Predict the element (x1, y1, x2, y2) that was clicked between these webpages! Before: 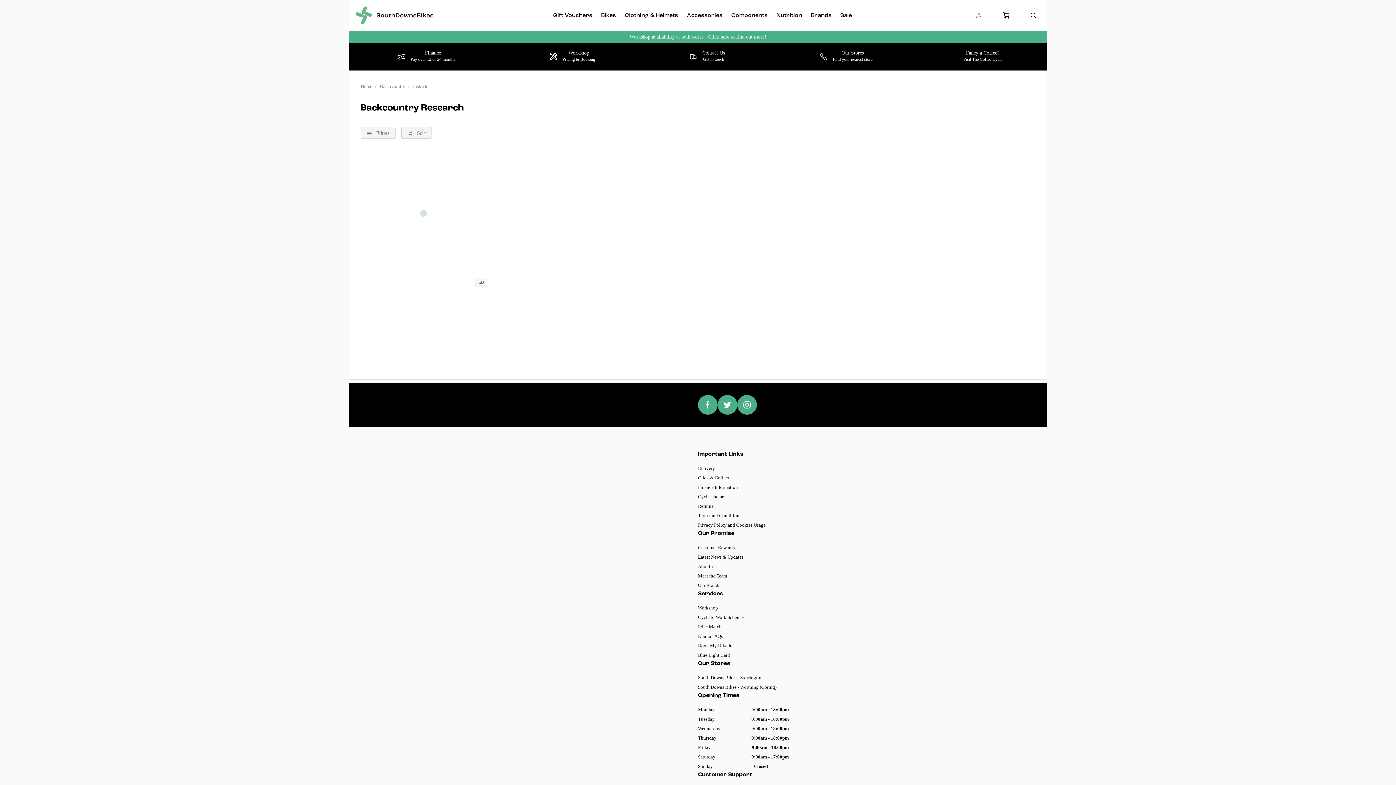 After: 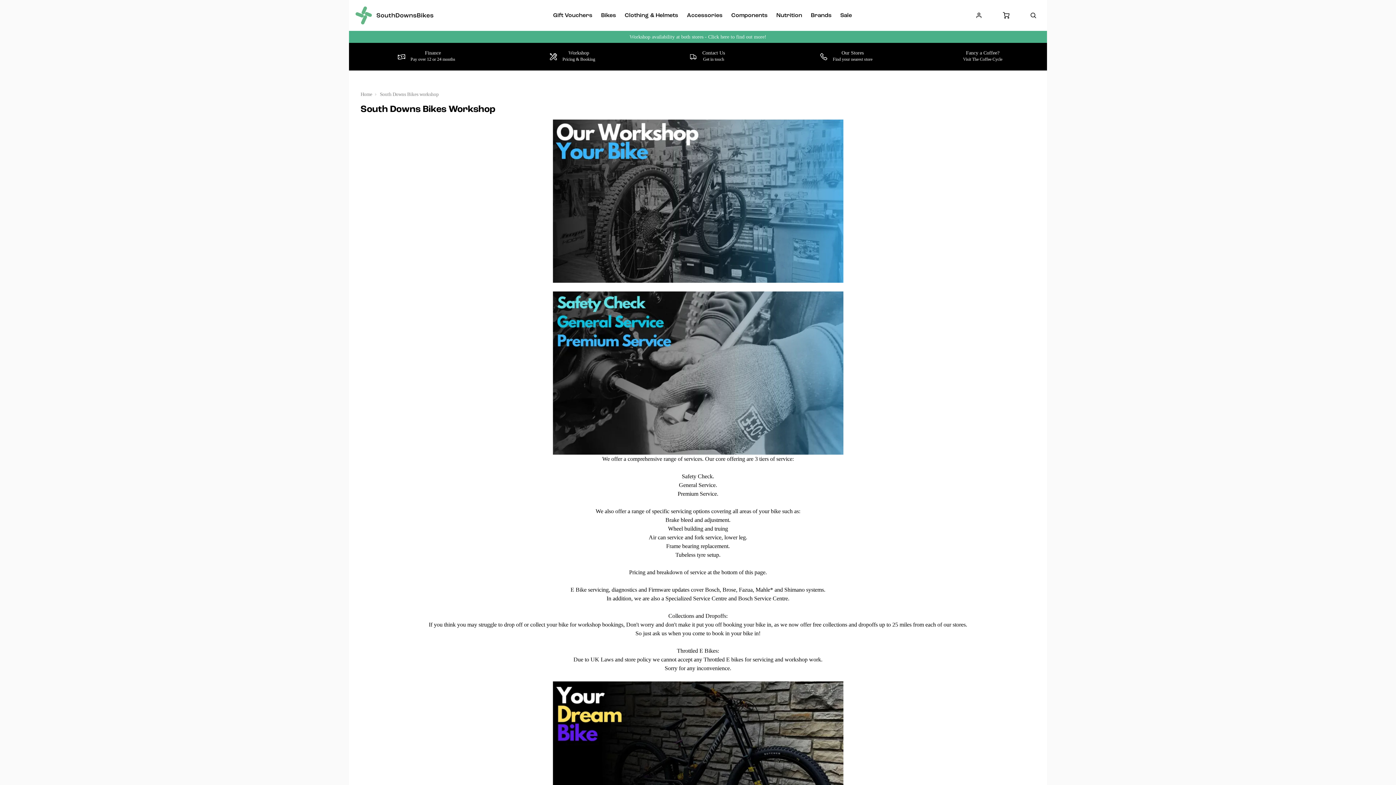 Action: label: Pricing & Booking
Workshop bbox: (534, 42, 608, 70)